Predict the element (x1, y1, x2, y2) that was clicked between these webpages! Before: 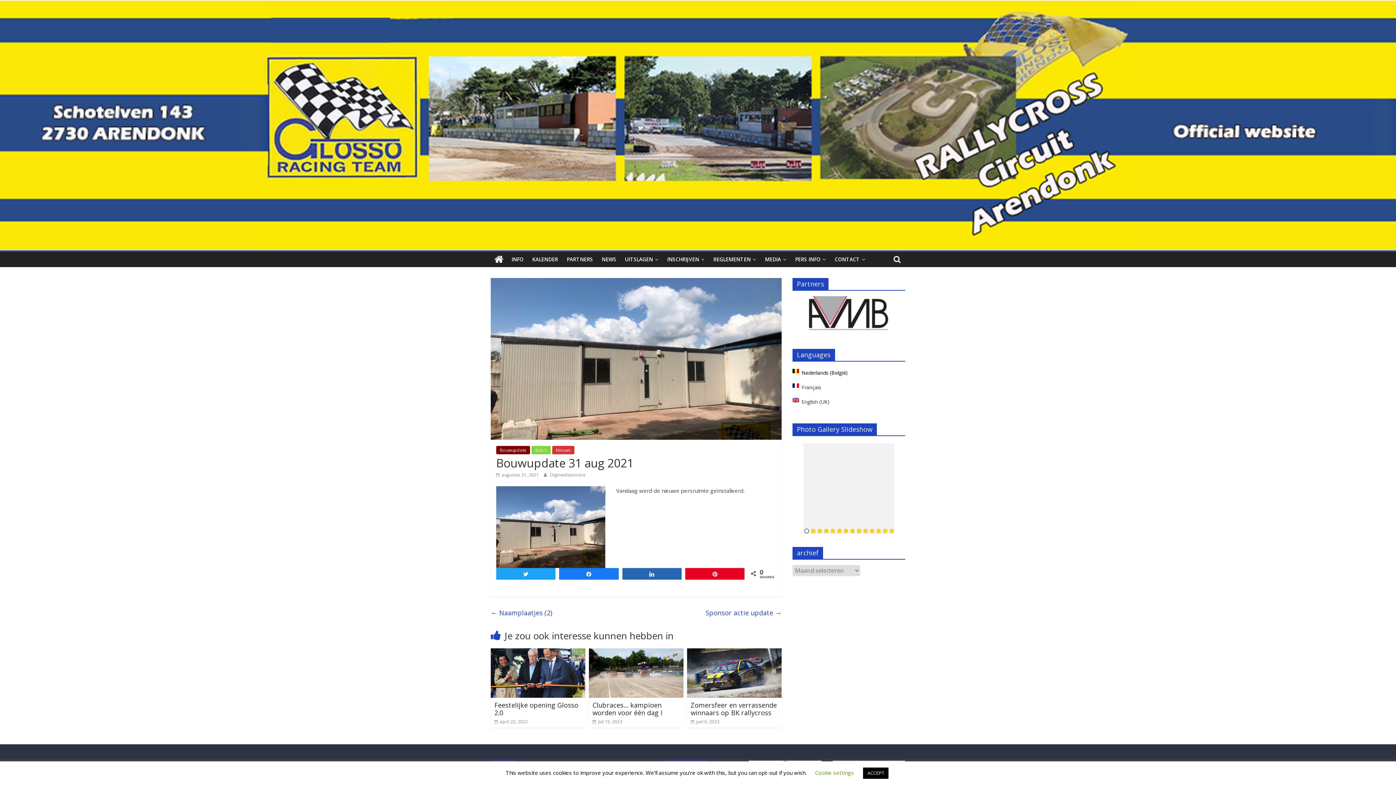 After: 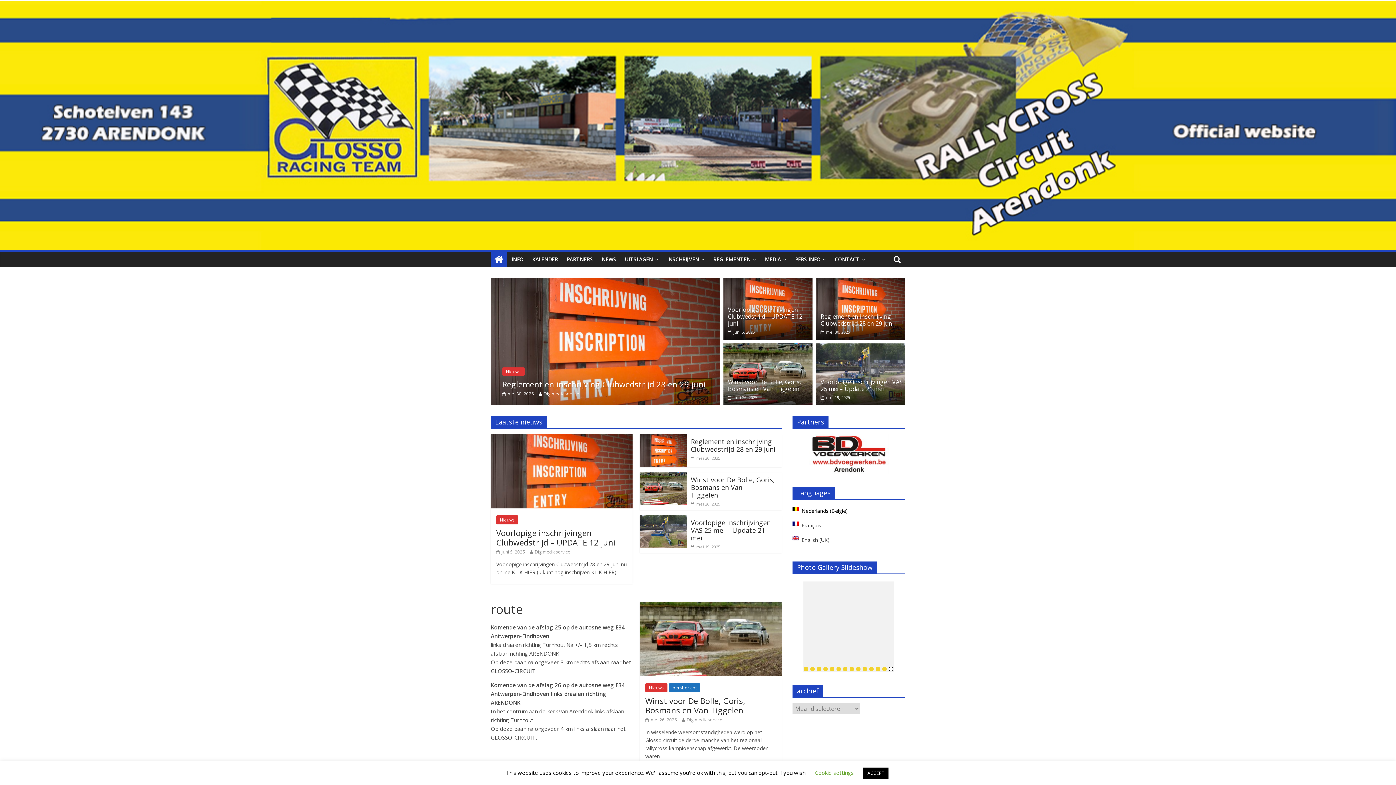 Action: bbox: (0, 4, 1396, 12)